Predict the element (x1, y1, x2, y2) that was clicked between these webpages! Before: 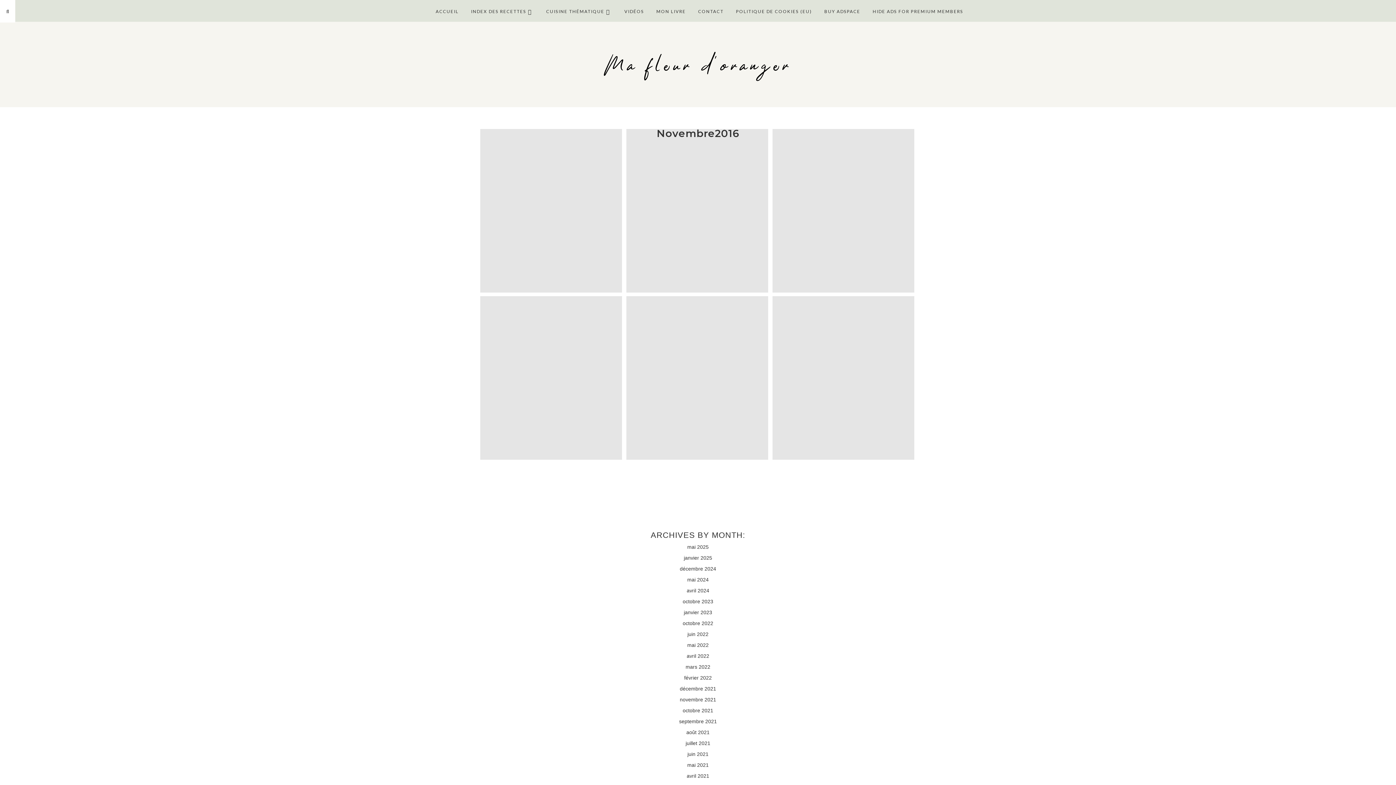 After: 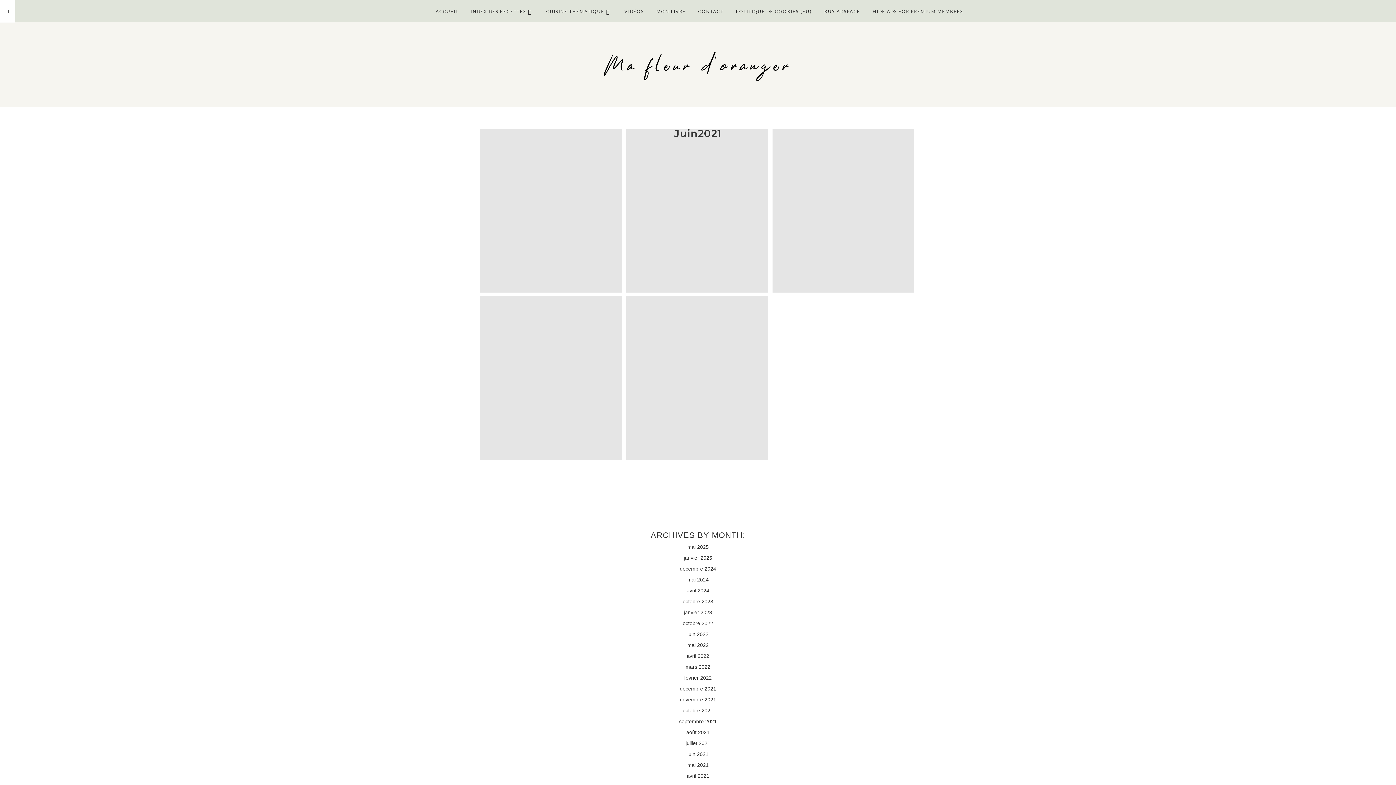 Action: label: juin 2021 bbox: (687, 751, 708, 757)